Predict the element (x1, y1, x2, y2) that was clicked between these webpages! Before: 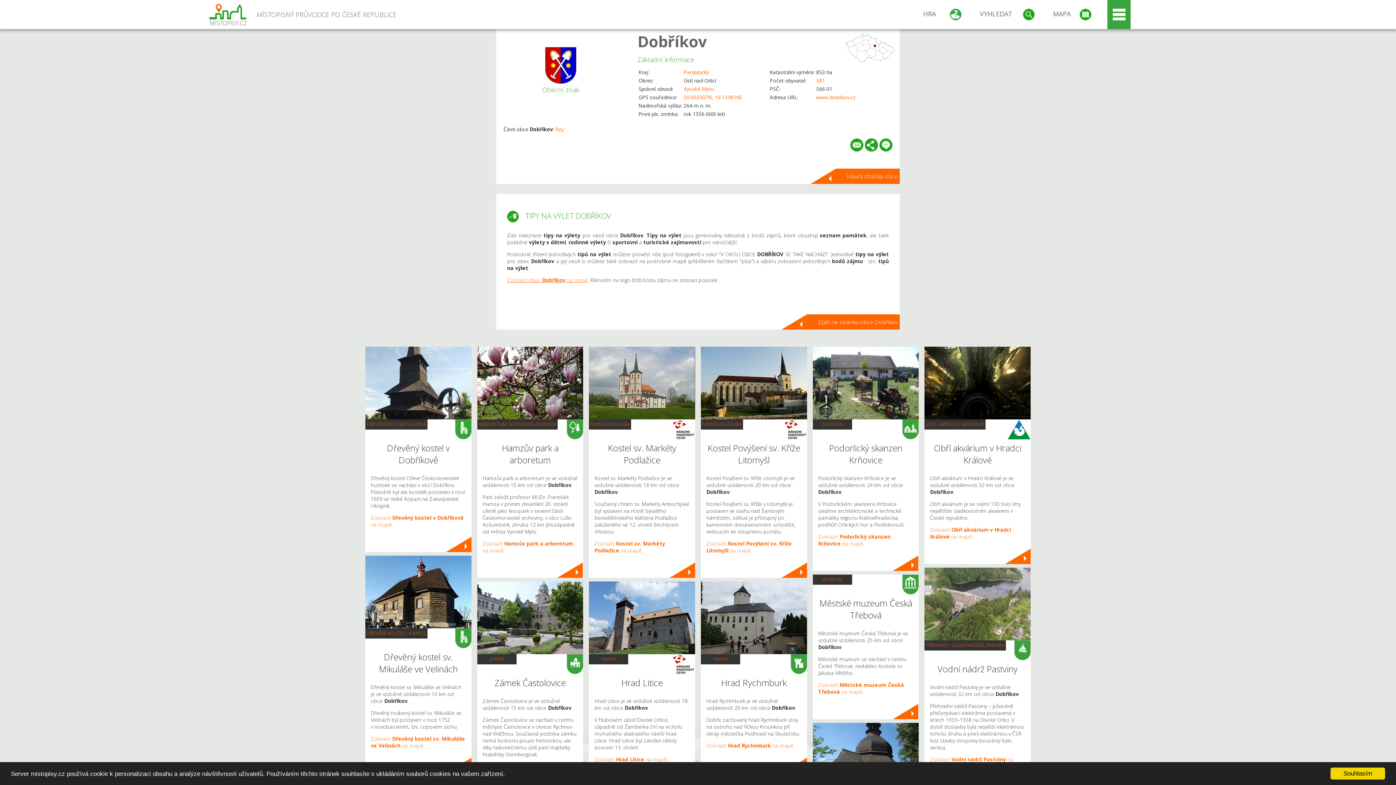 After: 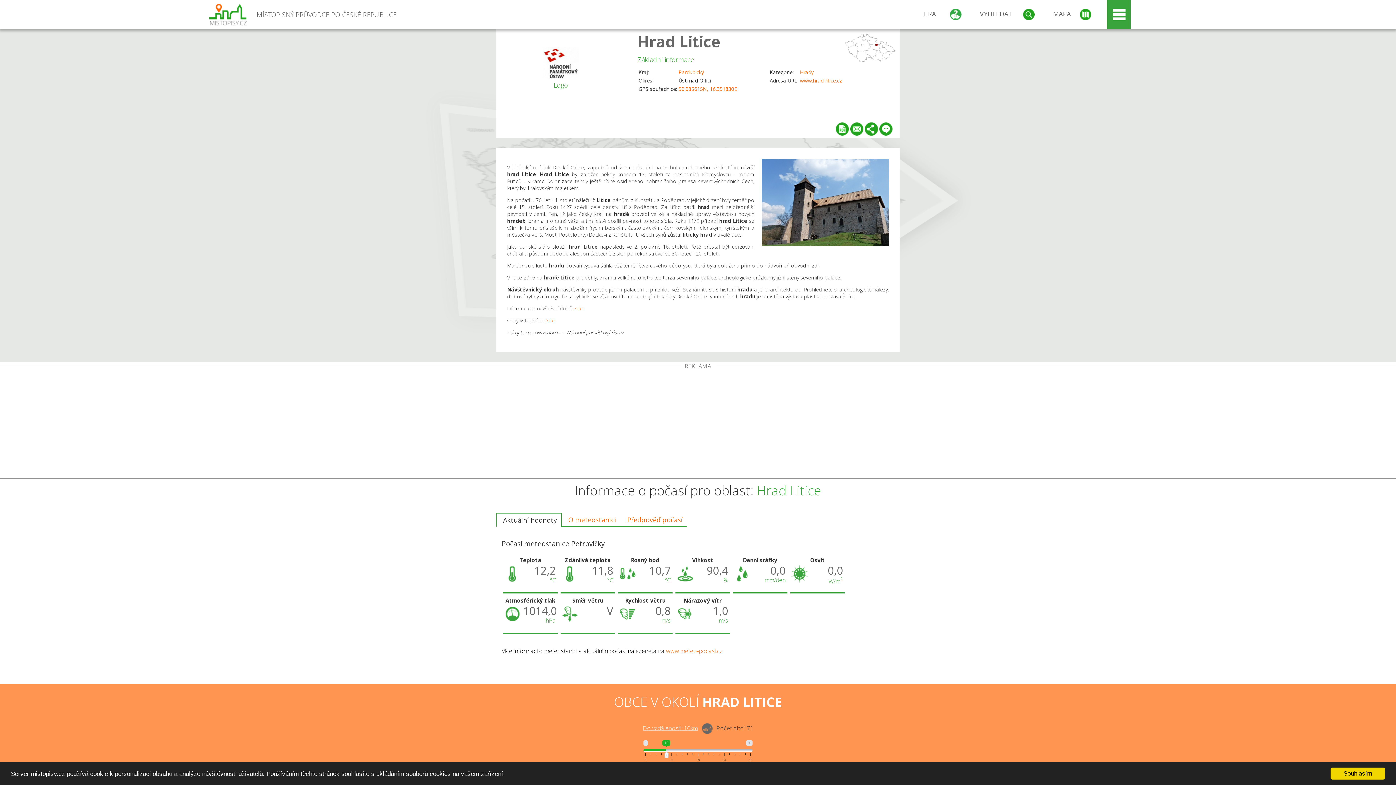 Action: bbox: (589, 581, 695, 654)